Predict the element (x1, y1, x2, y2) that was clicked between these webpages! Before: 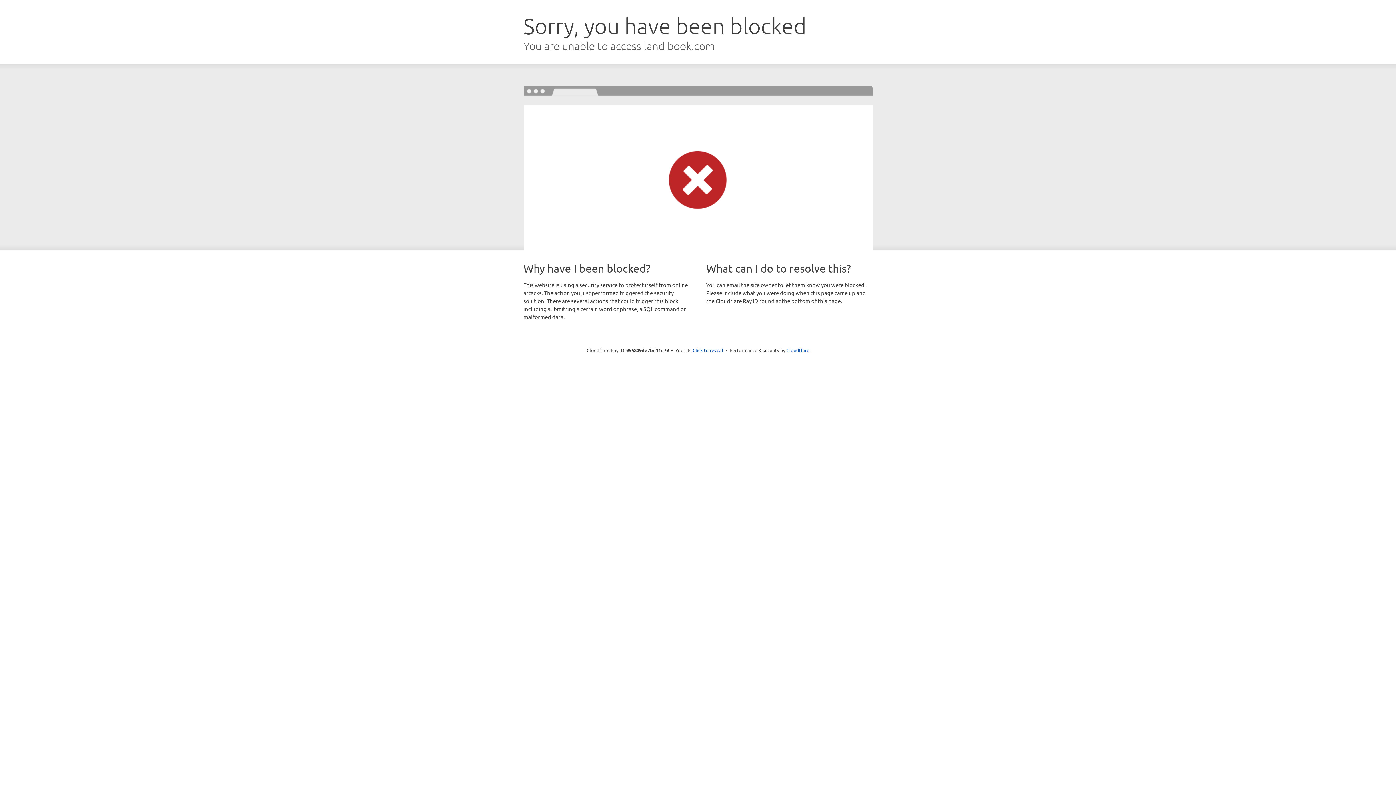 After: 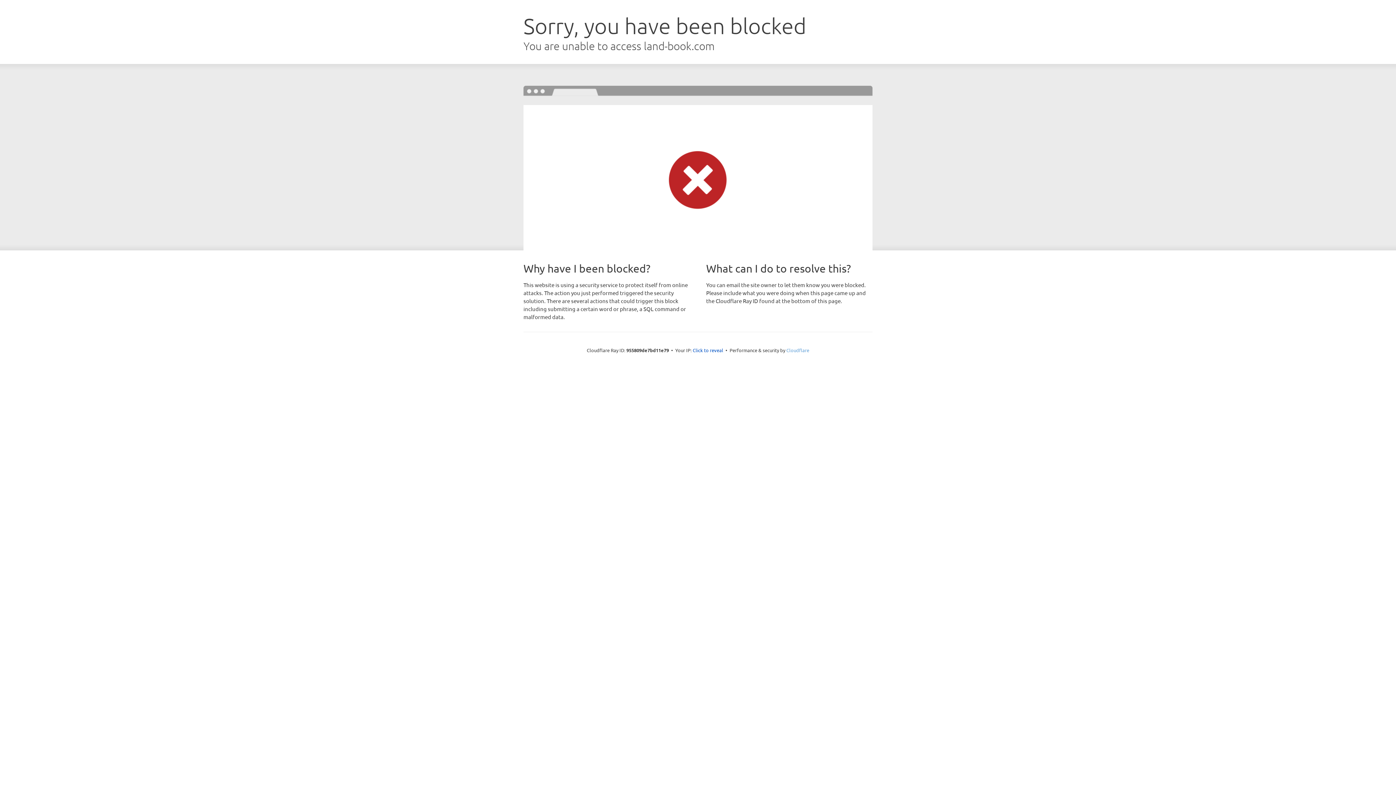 Action: bbox: (786, 347, 809, 353) label: Cloudflare